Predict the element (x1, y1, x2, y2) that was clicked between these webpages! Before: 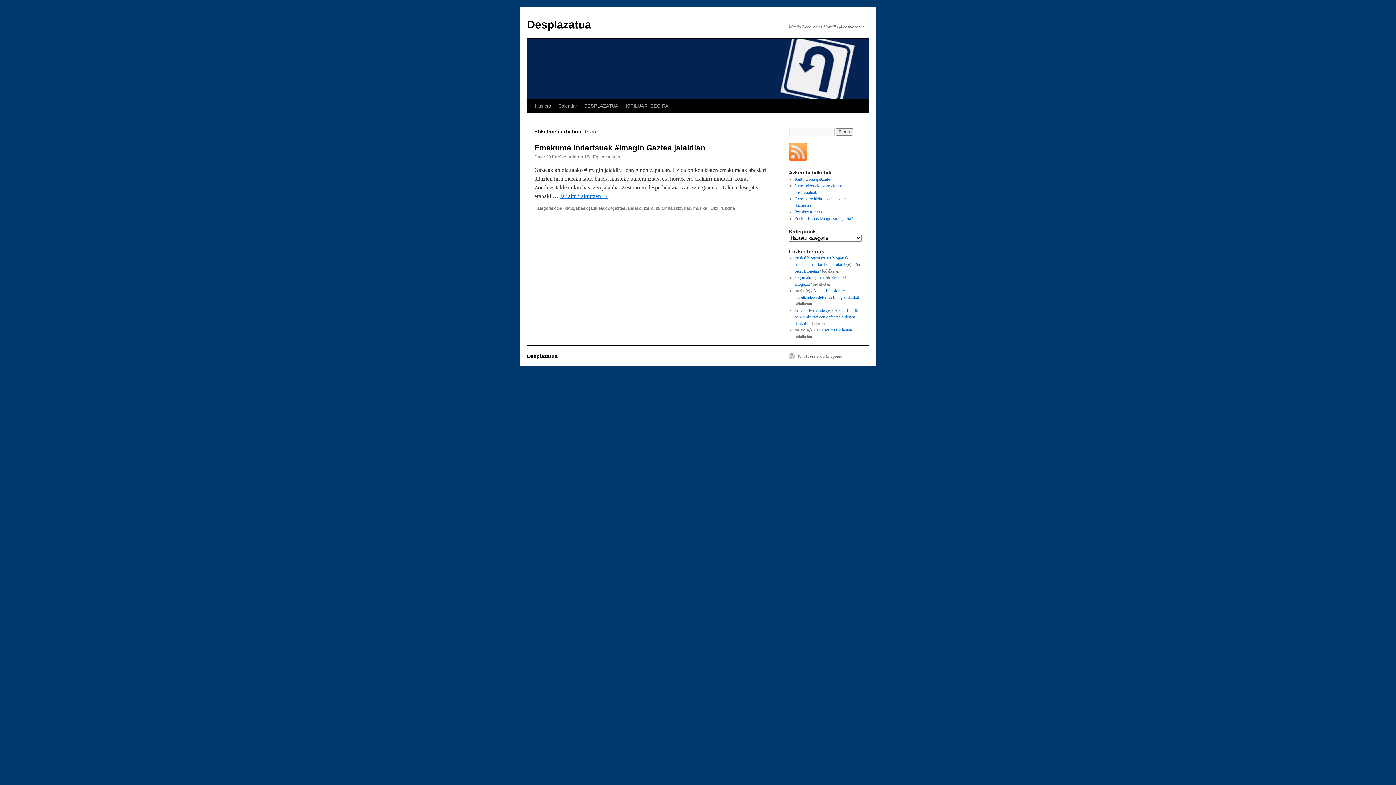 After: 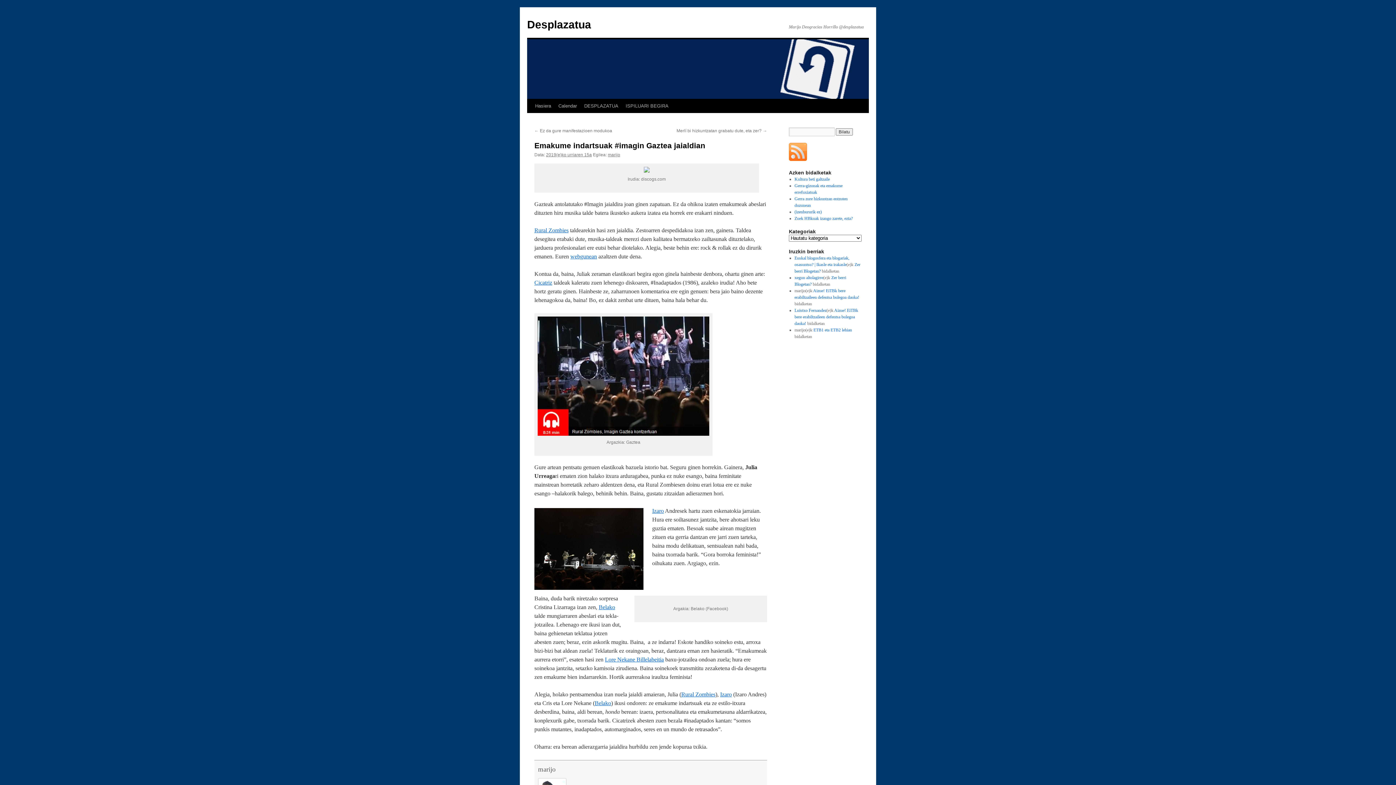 Action: bbox: (546, 154, 592, 159) label: 2019(e)ko urriaren 15a